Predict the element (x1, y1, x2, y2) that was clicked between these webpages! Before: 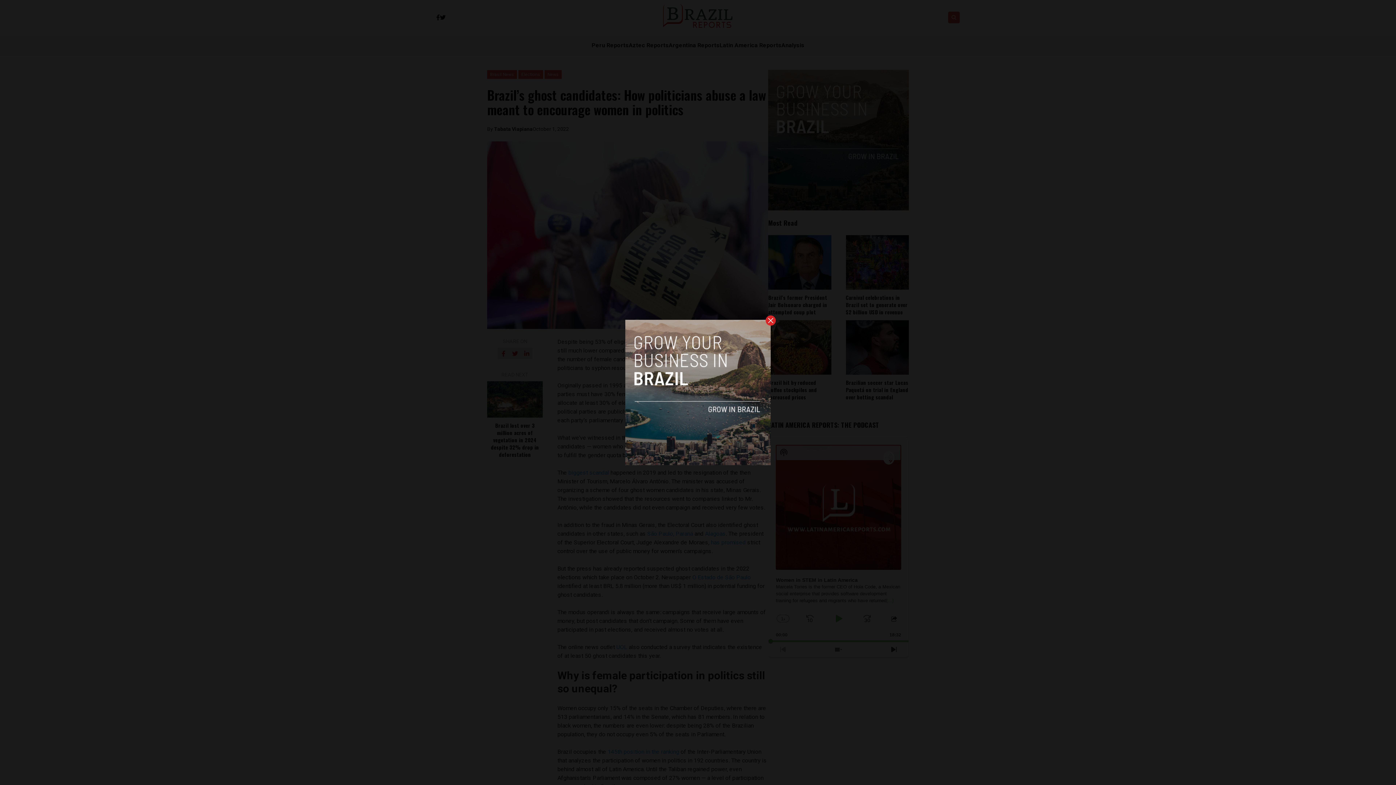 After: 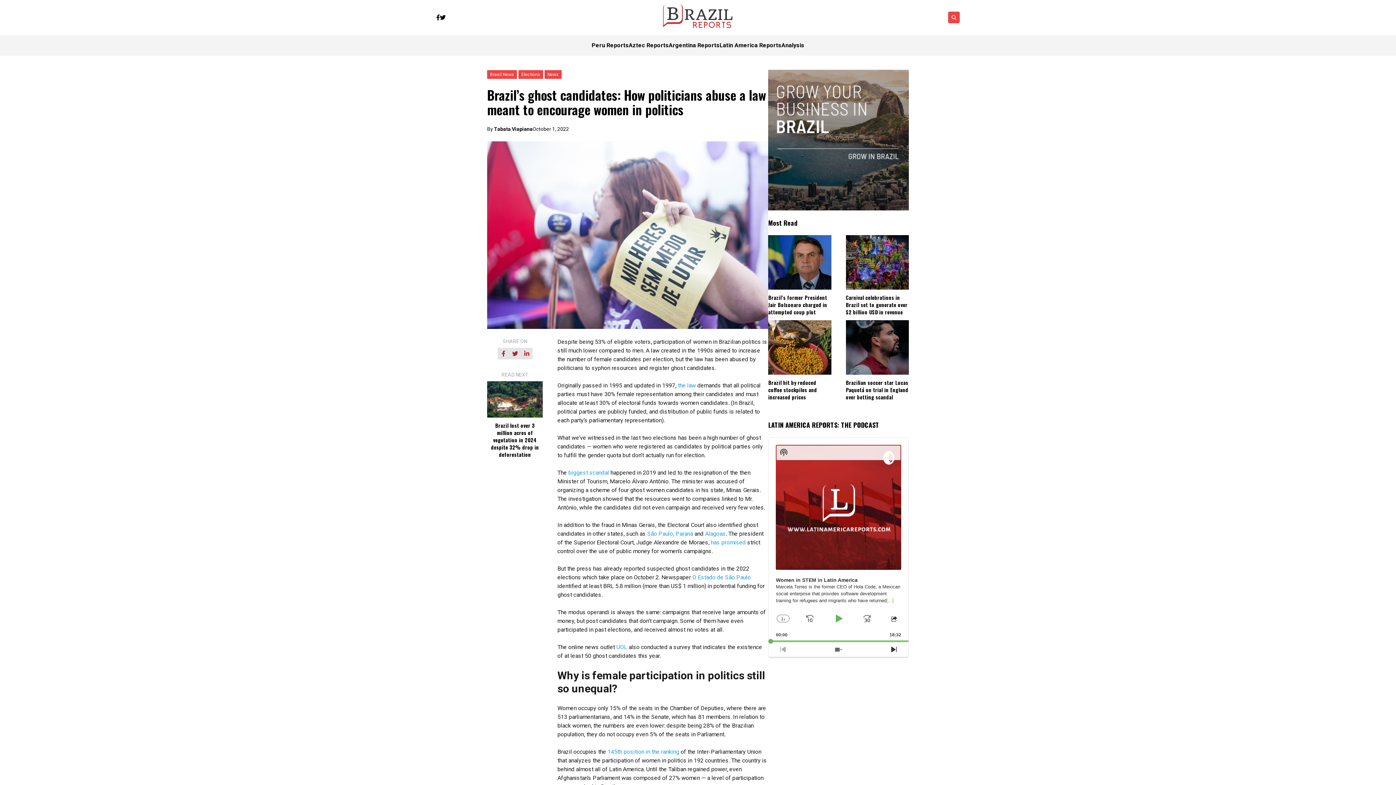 Action: bbox: (765, 315, 776, 325)